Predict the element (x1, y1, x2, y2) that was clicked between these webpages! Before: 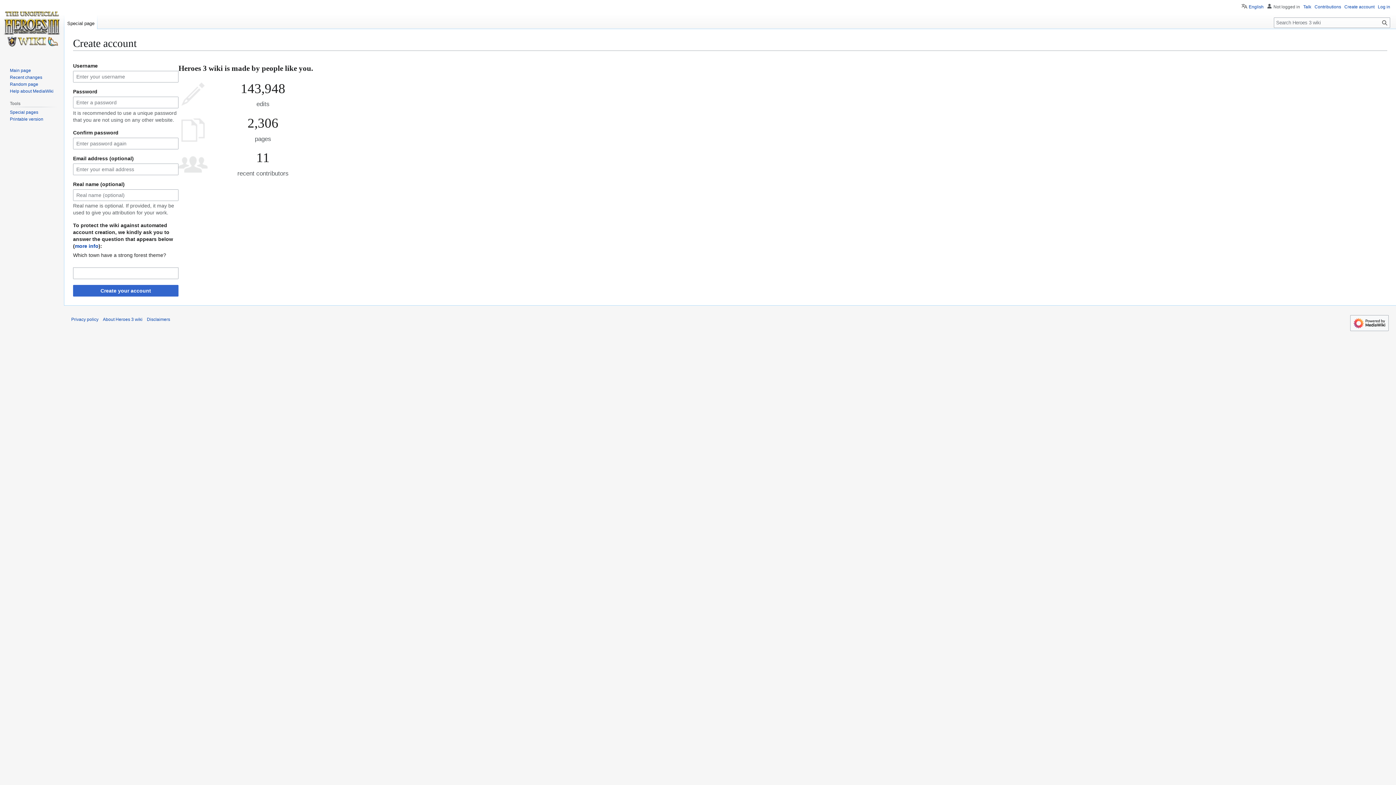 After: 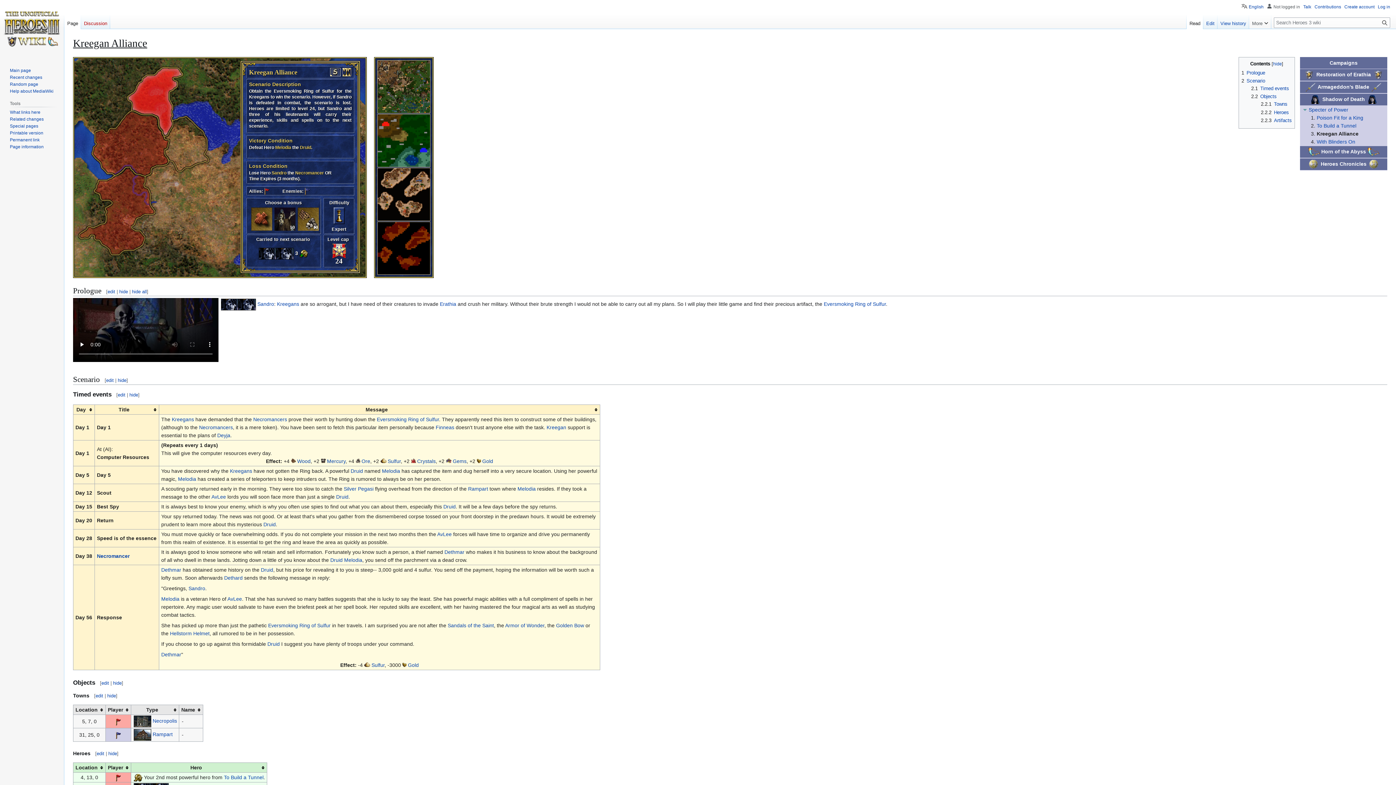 Action: label: Random page bbox: (9, 81, 38, 86)